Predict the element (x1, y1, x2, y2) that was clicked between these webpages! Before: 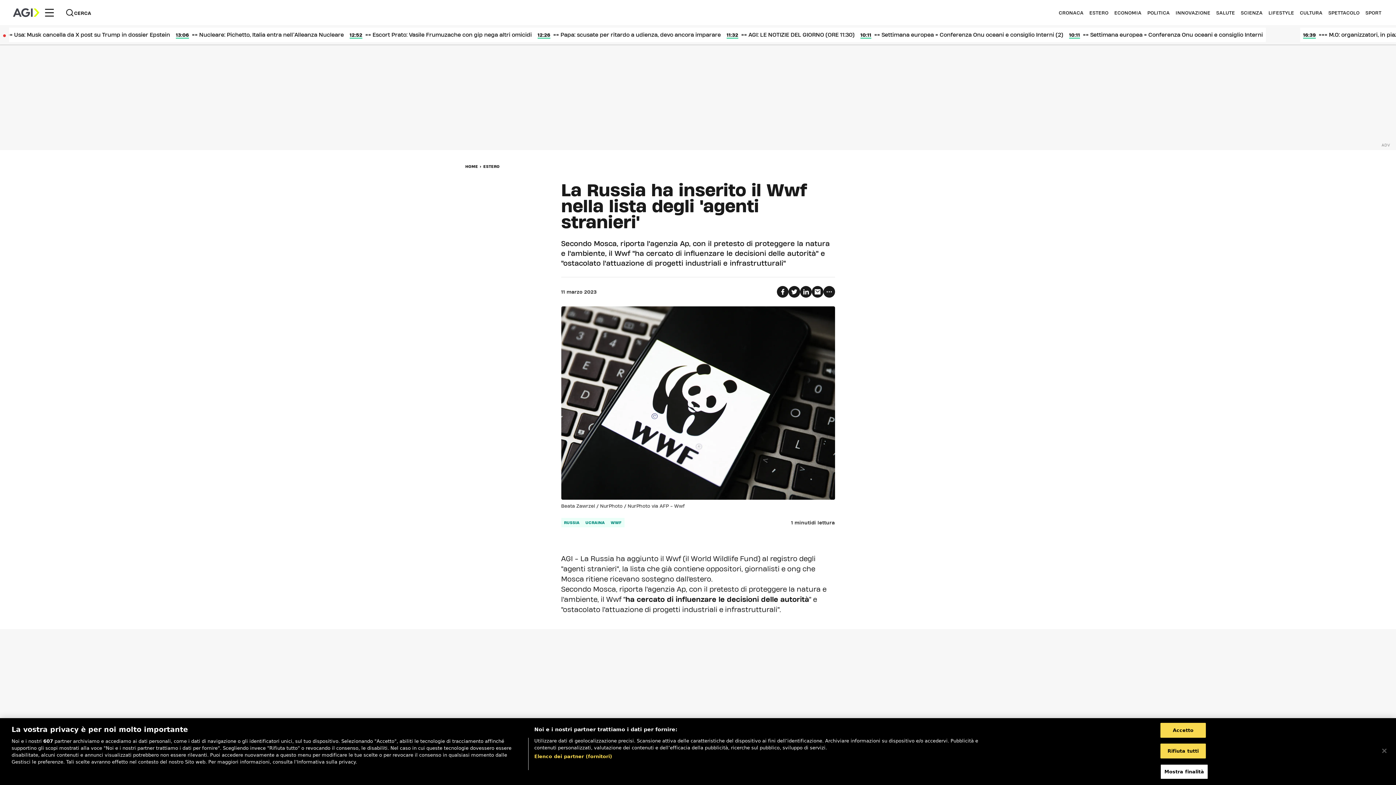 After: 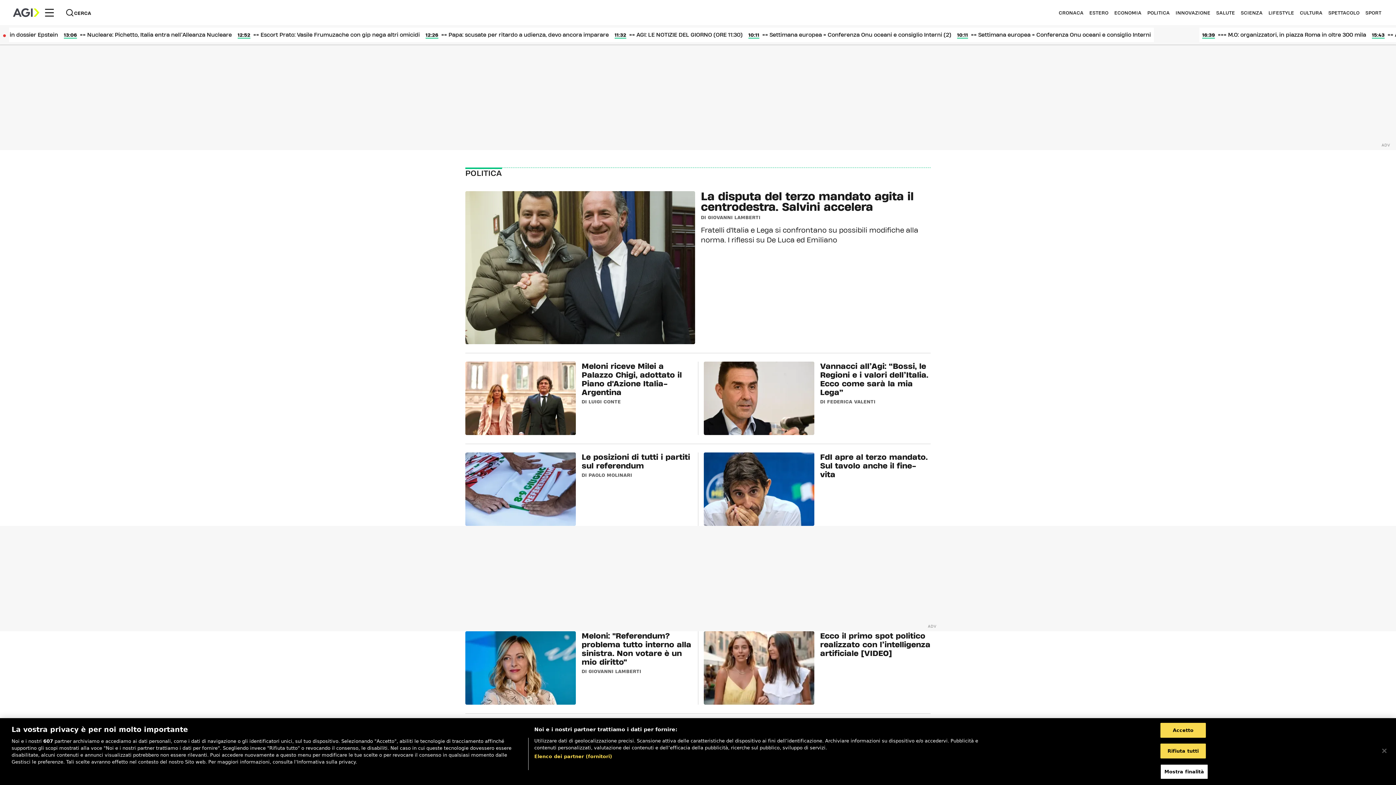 Action: label: POLITICA bbox: (1147, 10, 1170, 14)